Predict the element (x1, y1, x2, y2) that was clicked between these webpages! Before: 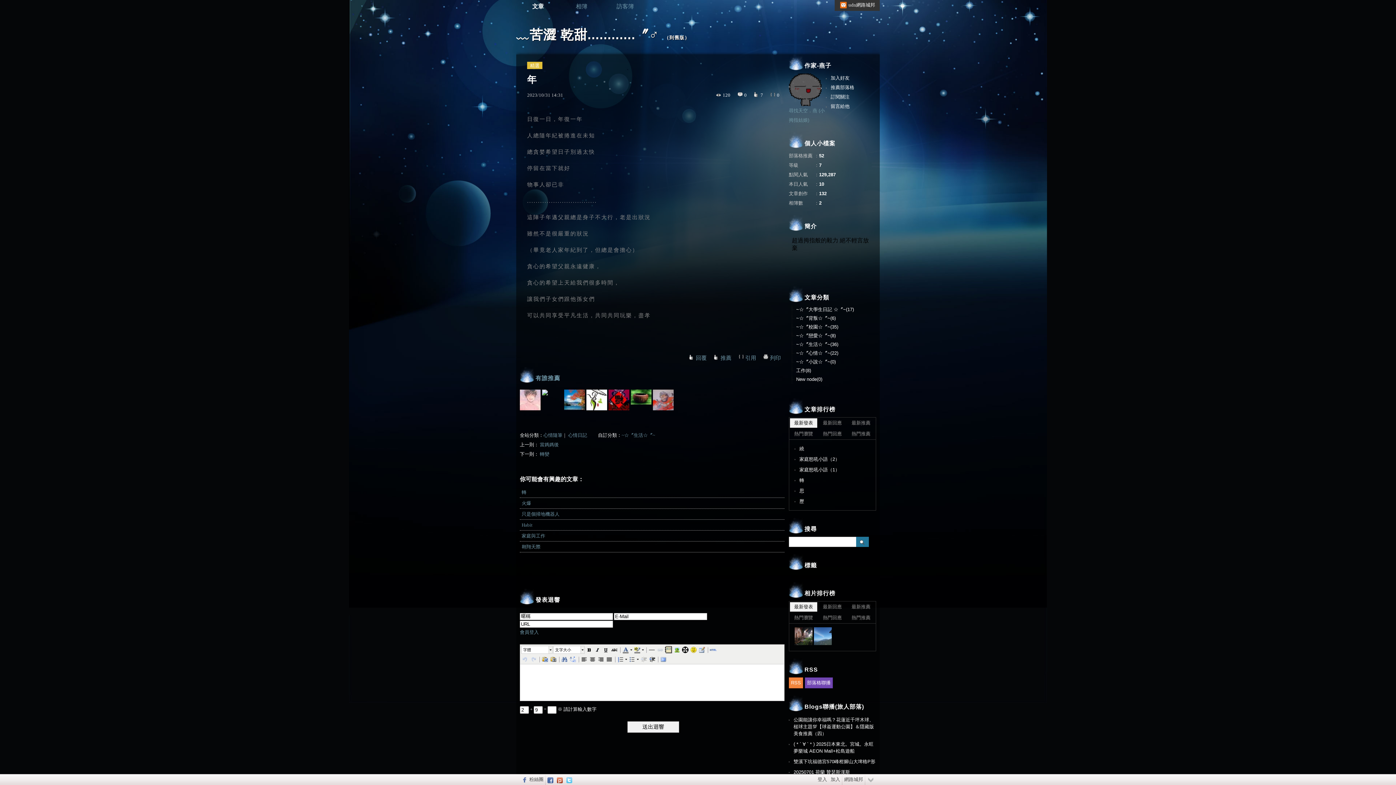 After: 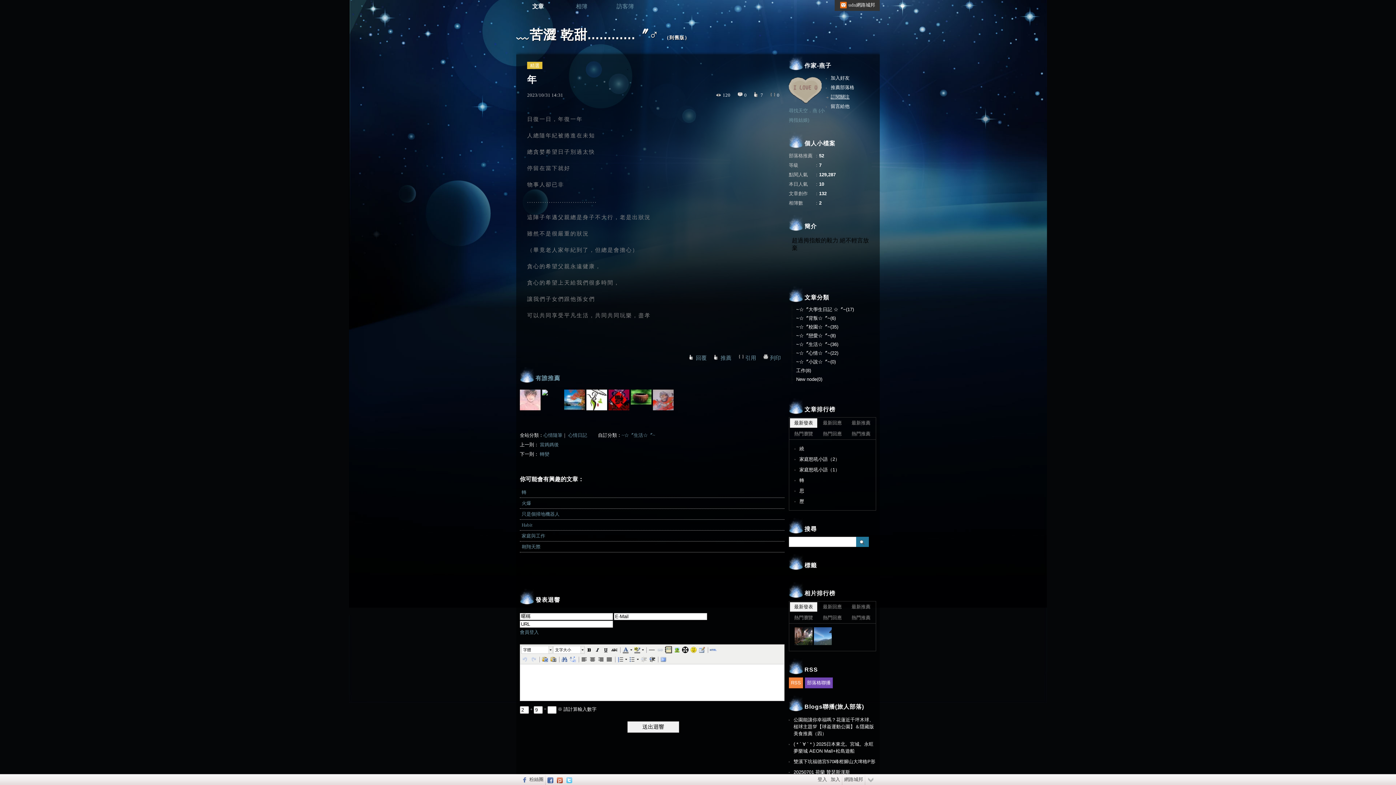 Action: bbox: (826, 92, 876, 101) label: 訂閱關注